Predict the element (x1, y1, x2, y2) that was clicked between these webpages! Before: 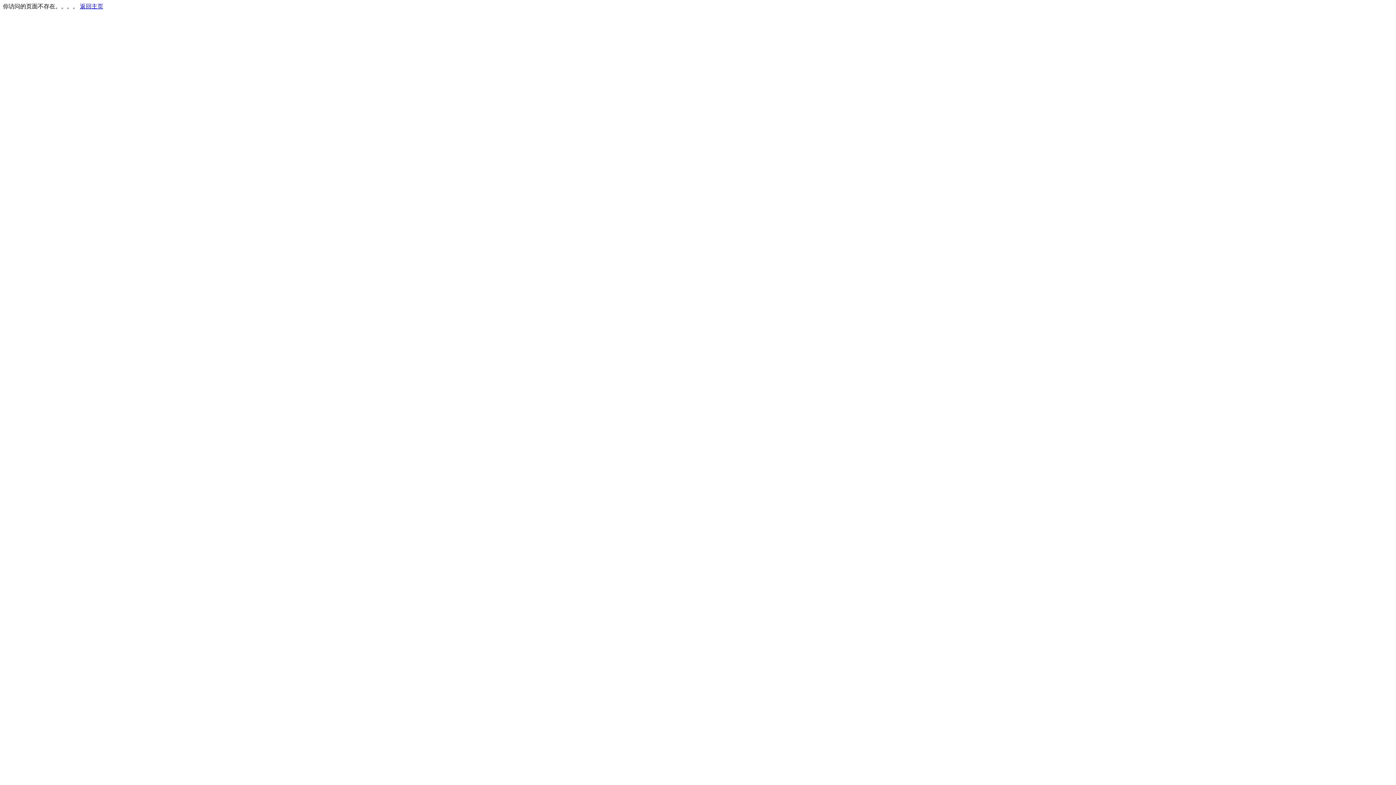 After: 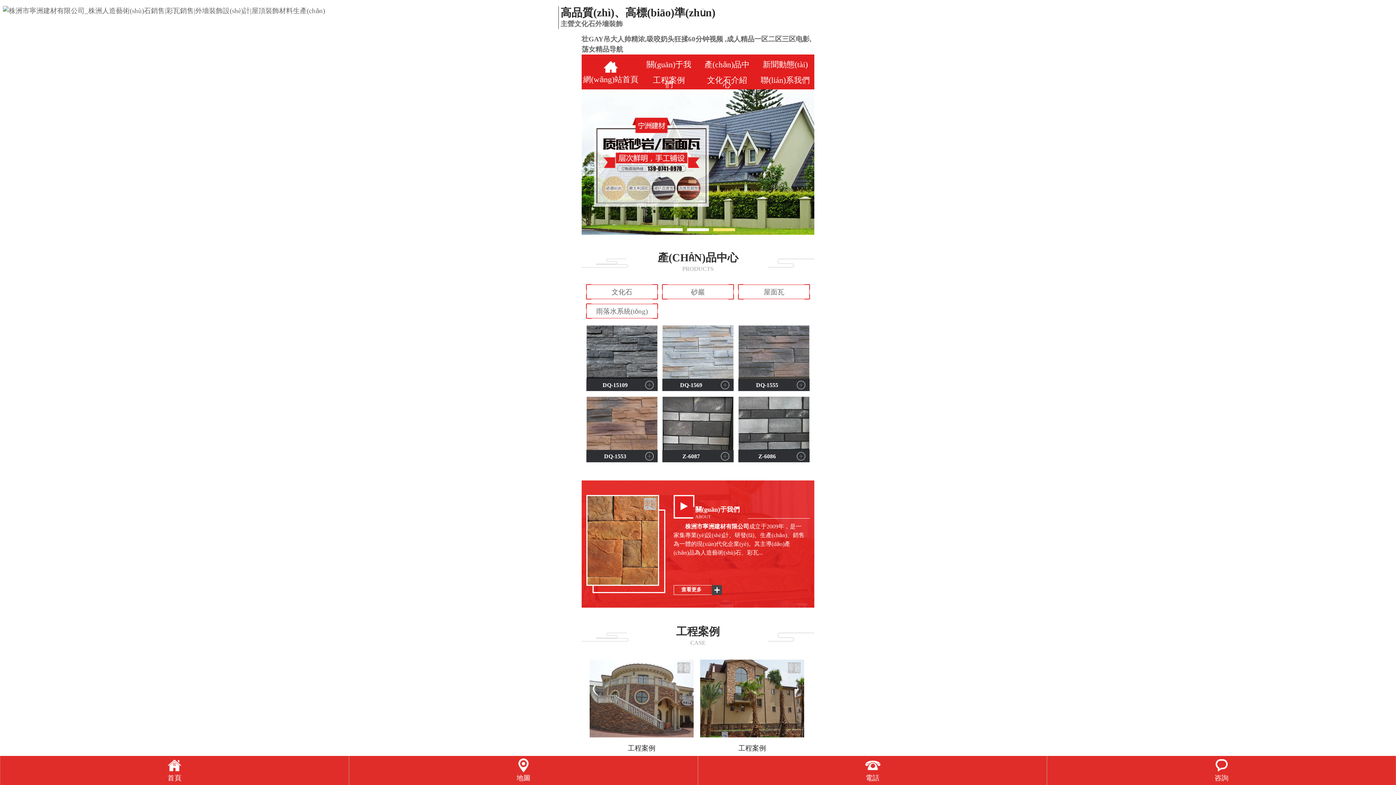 Action: bbox: (80, 3, 103, 9) label: 返回主页